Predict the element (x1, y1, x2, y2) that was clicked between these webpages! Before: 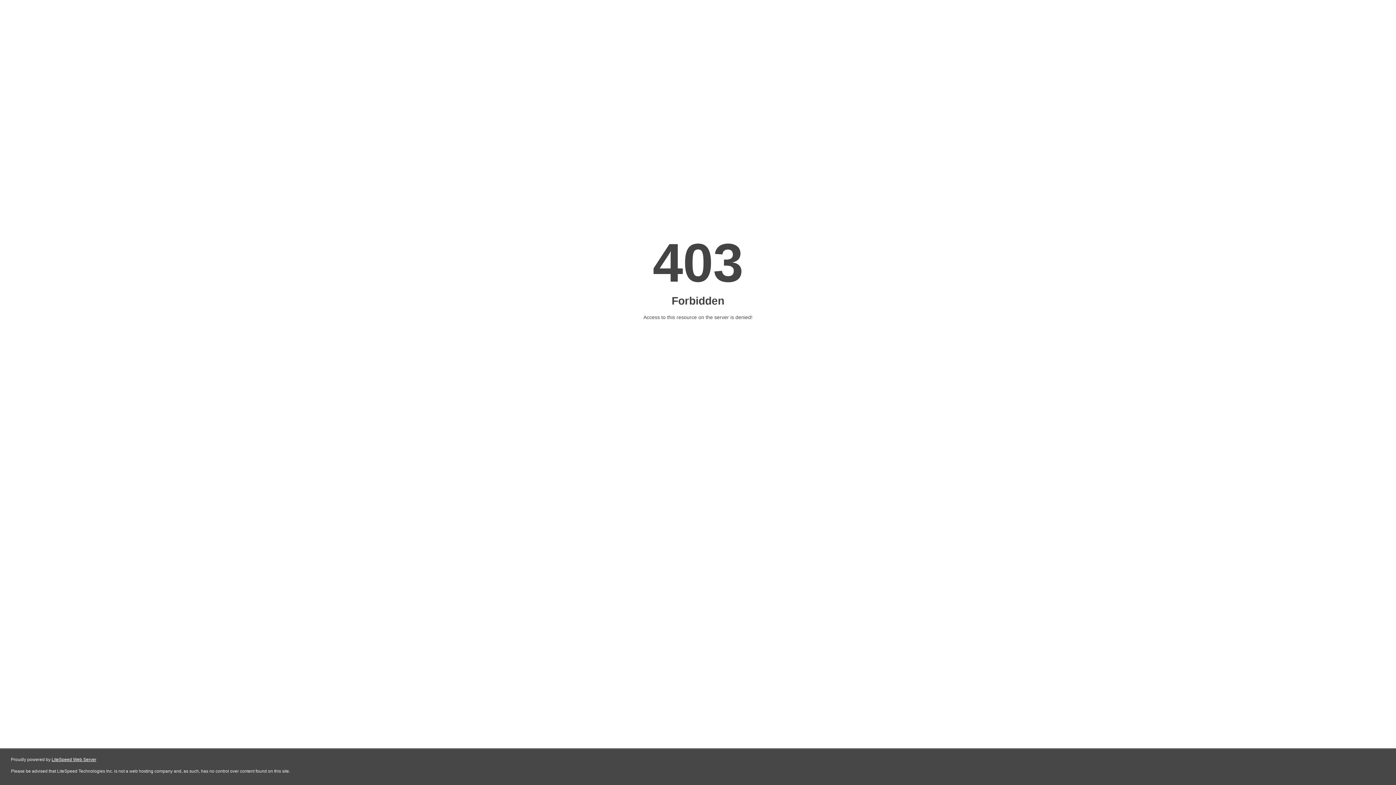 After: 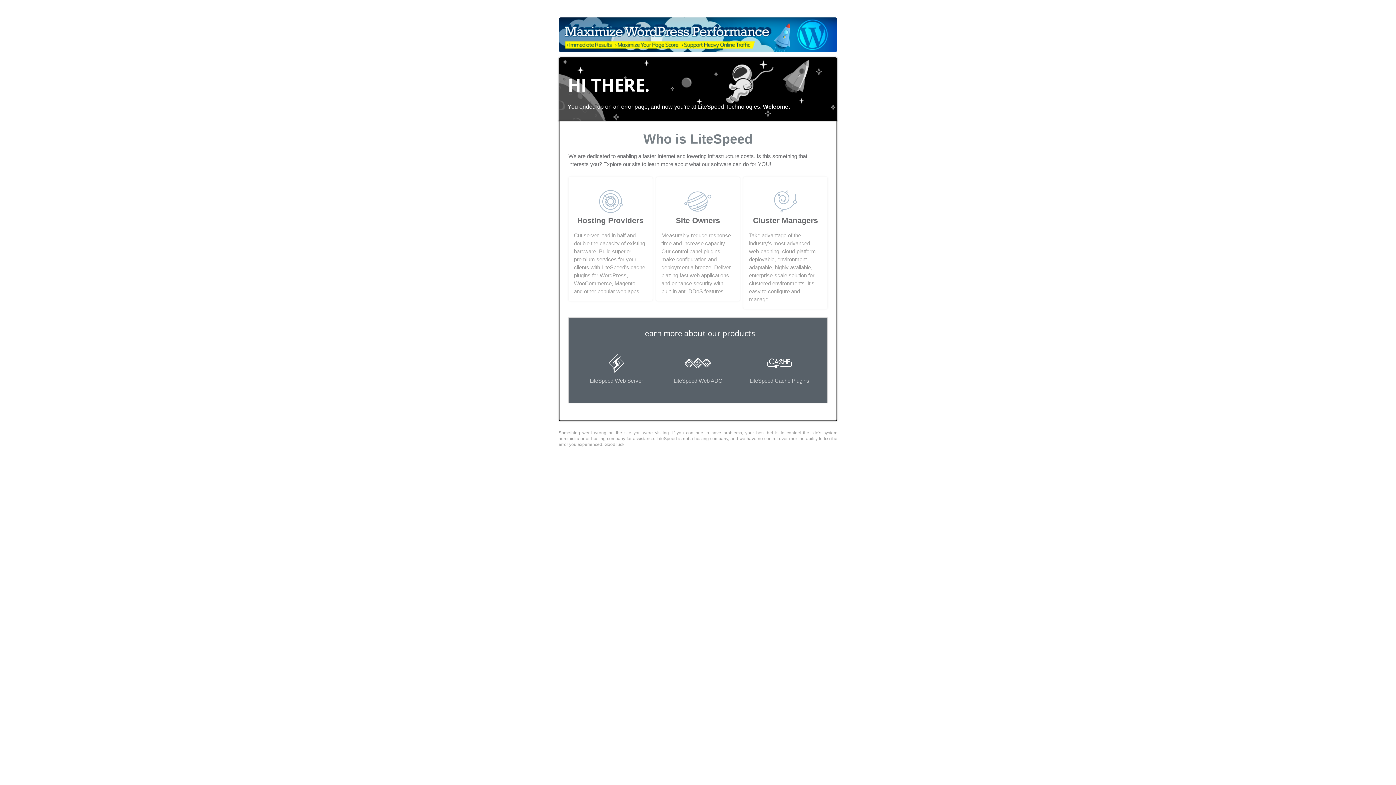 Action: bbox: (51, 757, 96, 762) label: LiteSpeed Web Server